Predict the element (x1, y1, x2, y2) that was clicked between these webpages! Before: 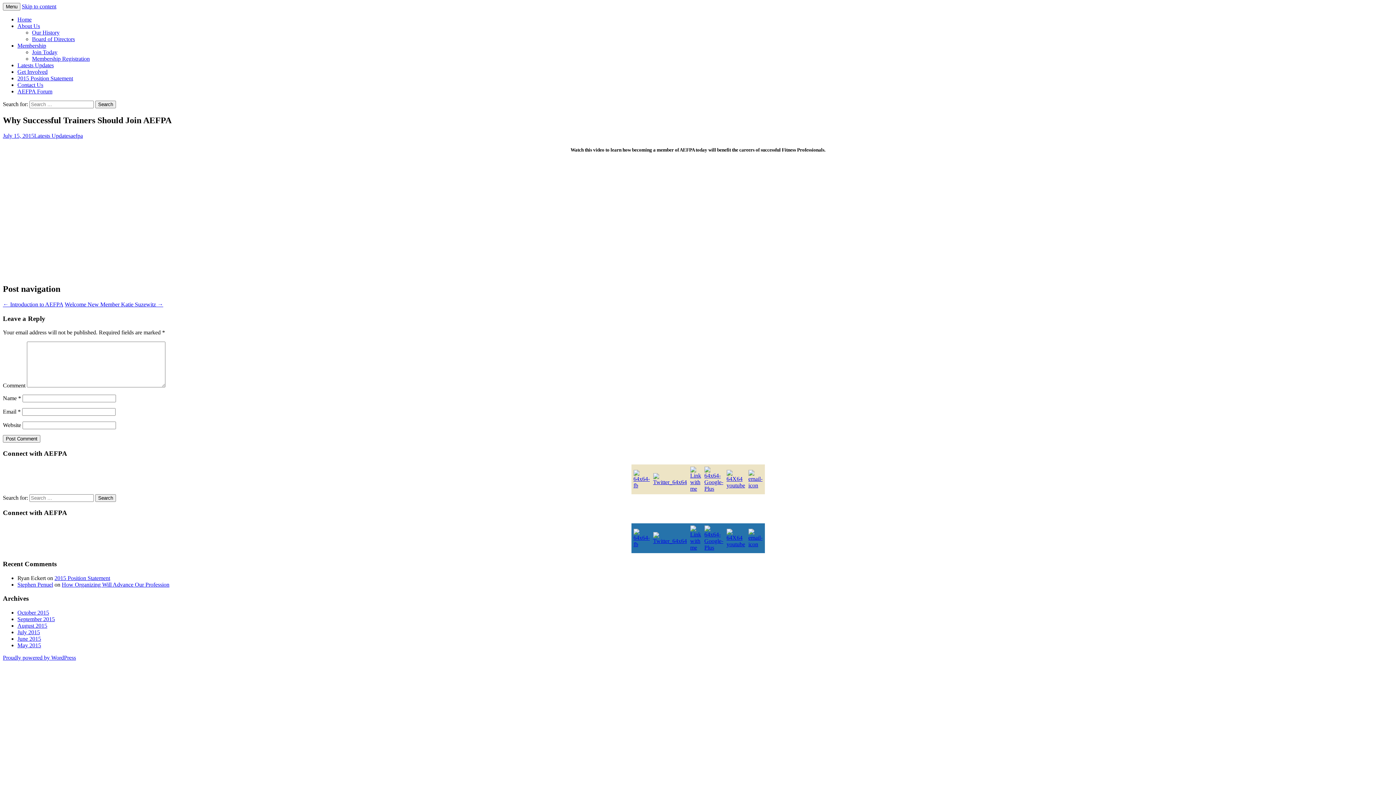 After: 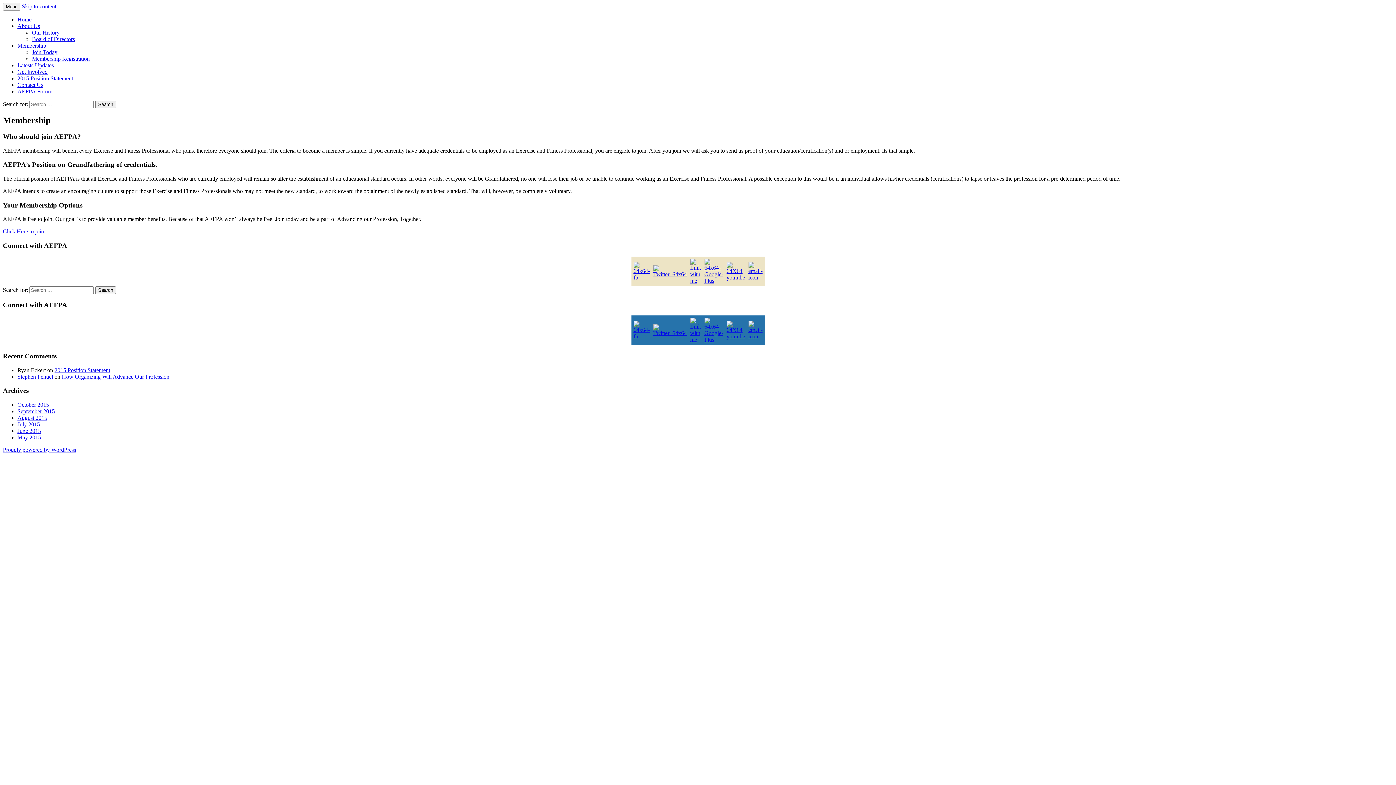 Action: label: Membership bbox: (17, 42, 46, 48)